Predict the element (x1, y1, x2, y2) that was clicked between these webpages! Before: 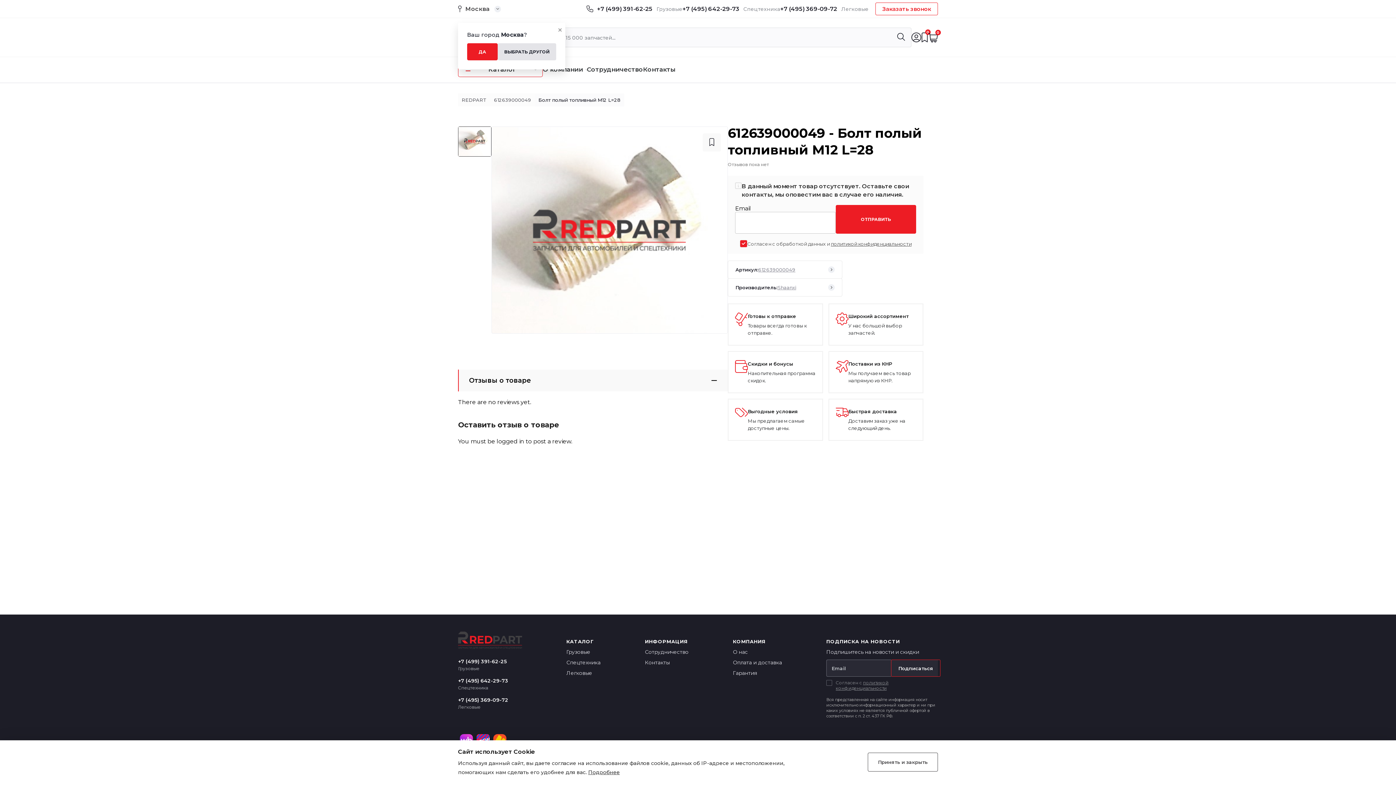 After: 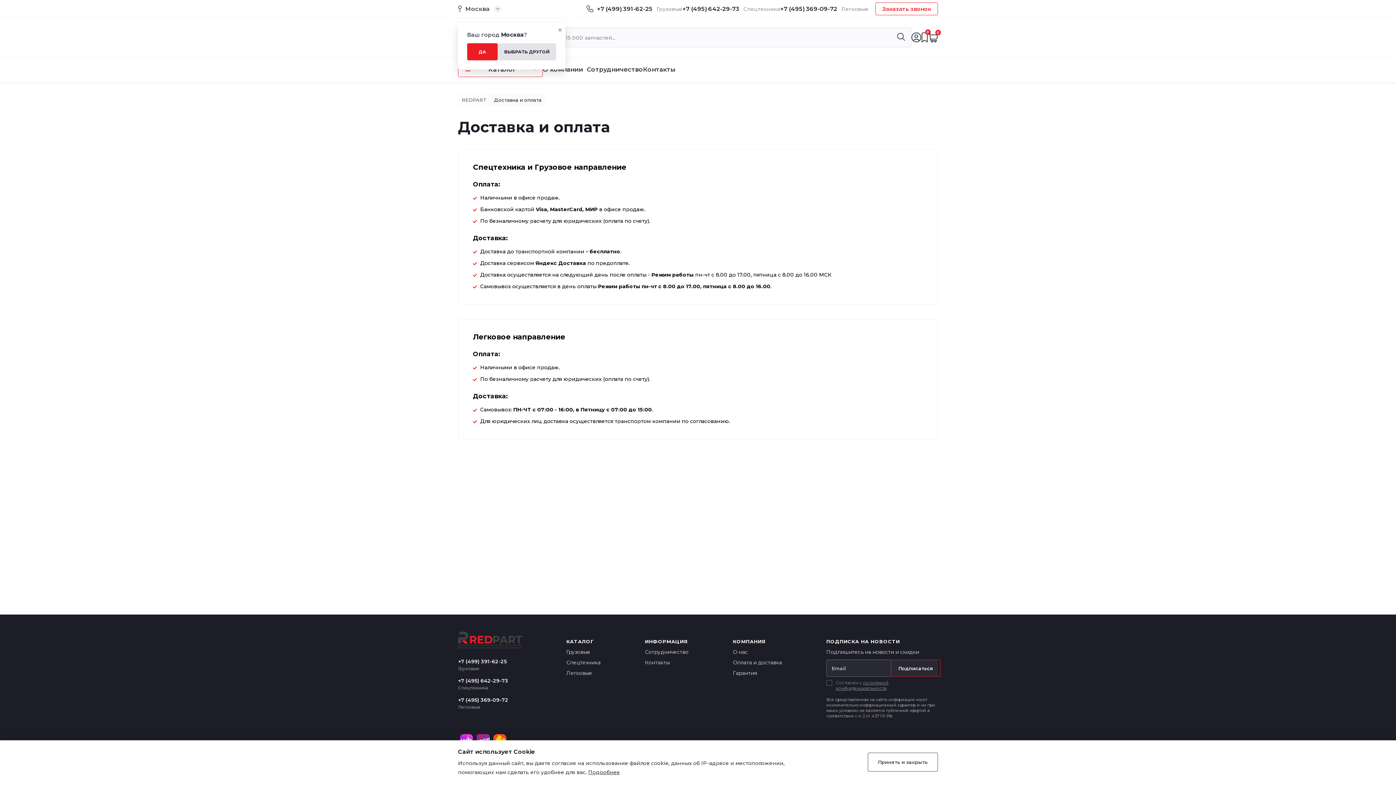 Action: bbox: (733, 659, 782, 666) label: Оплата и доставка